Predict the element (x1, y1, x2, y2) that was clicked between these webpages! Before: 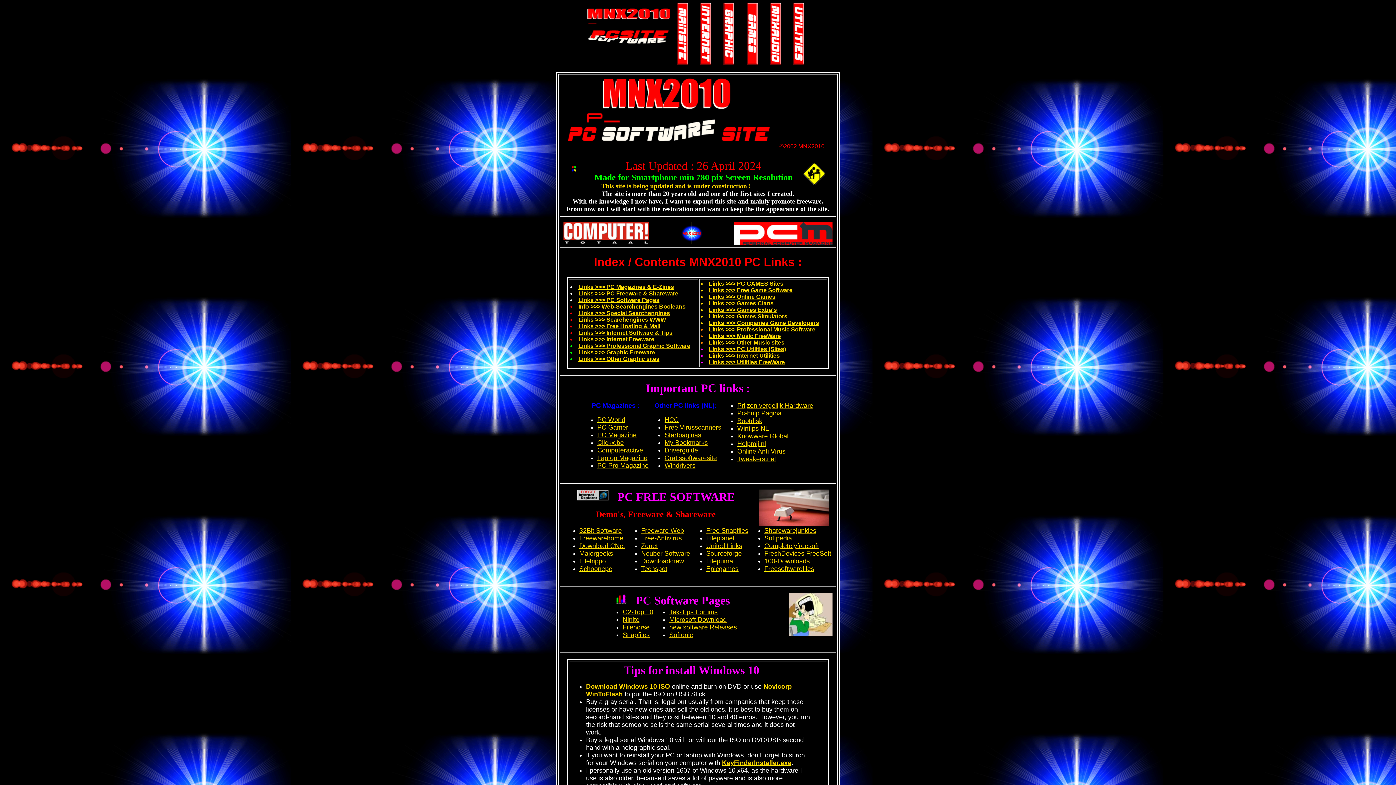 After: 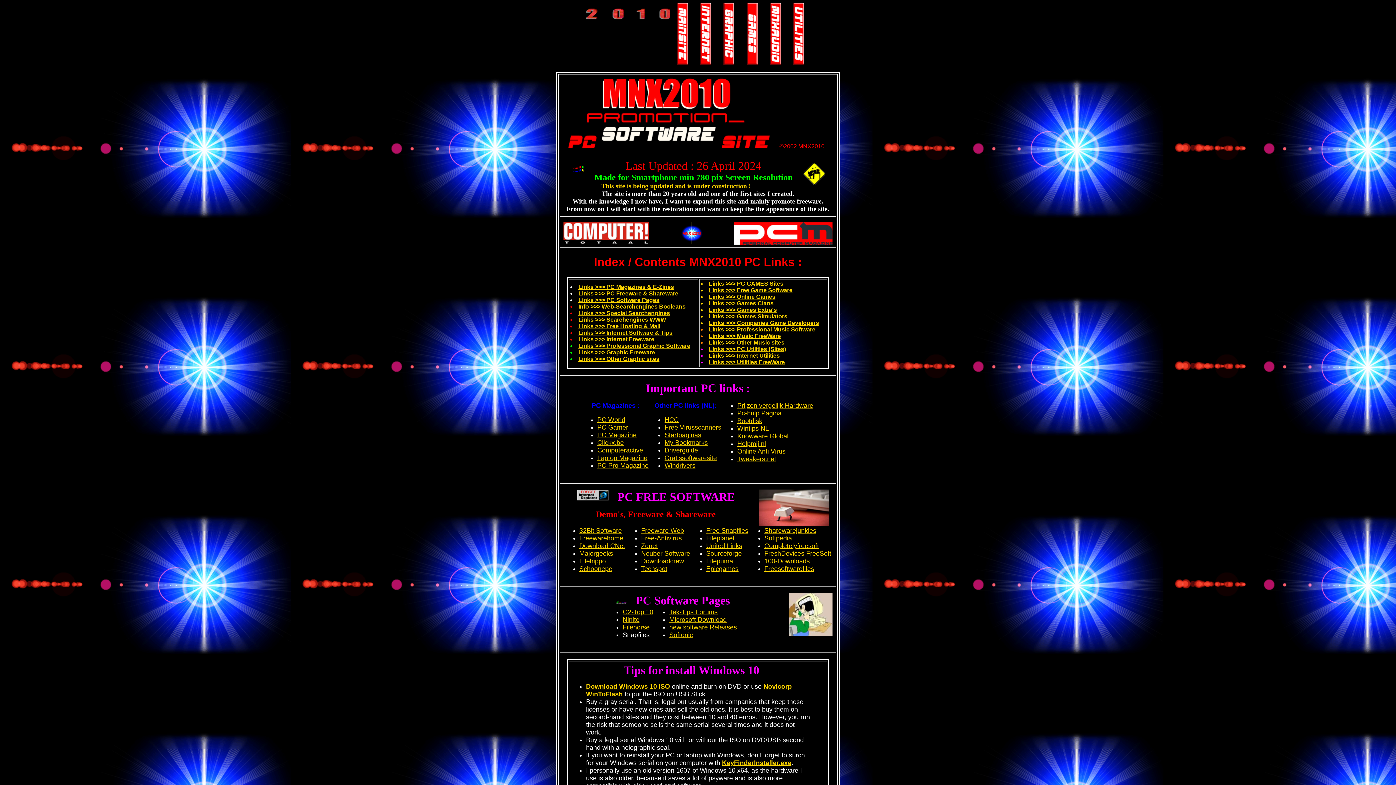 Action: bbox: (622, 631, 649, 638) label: Snapfiles